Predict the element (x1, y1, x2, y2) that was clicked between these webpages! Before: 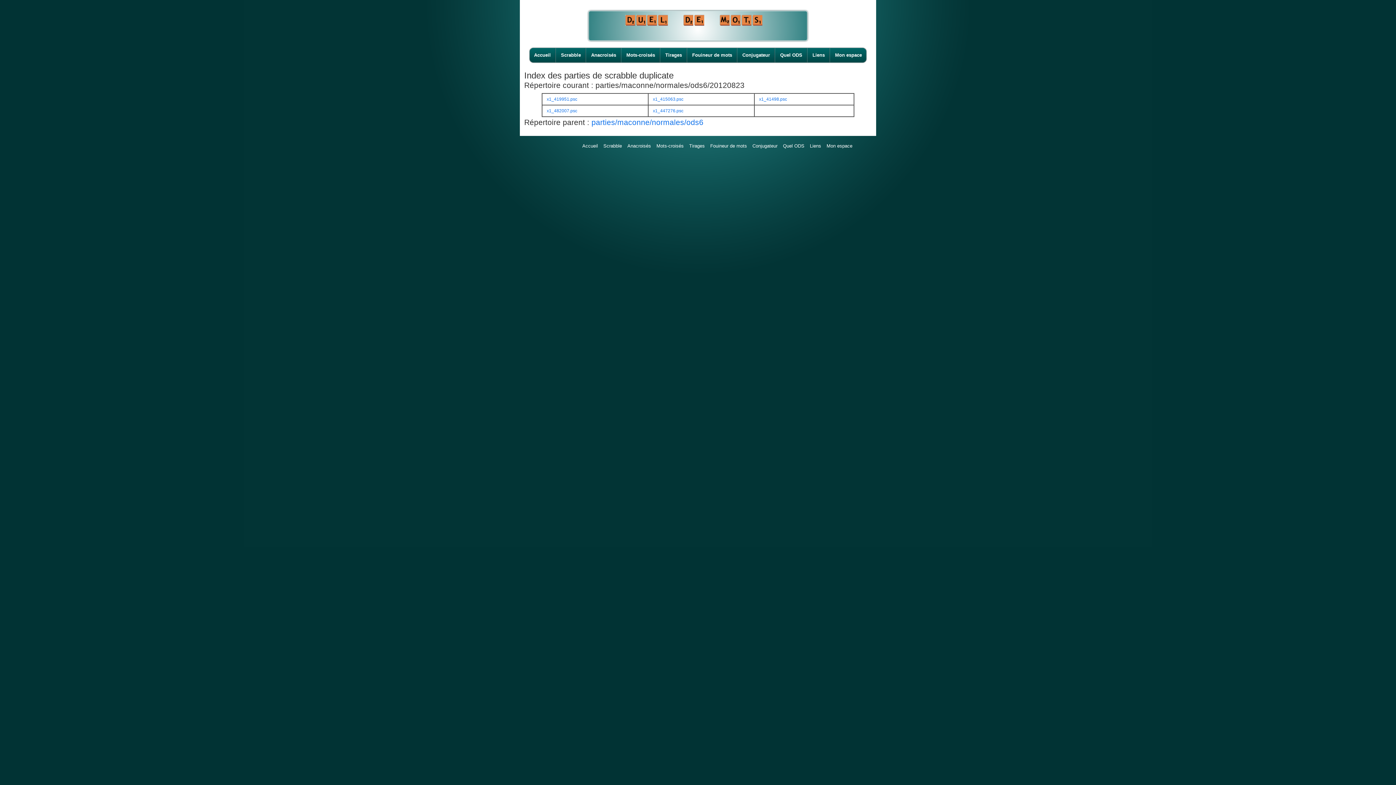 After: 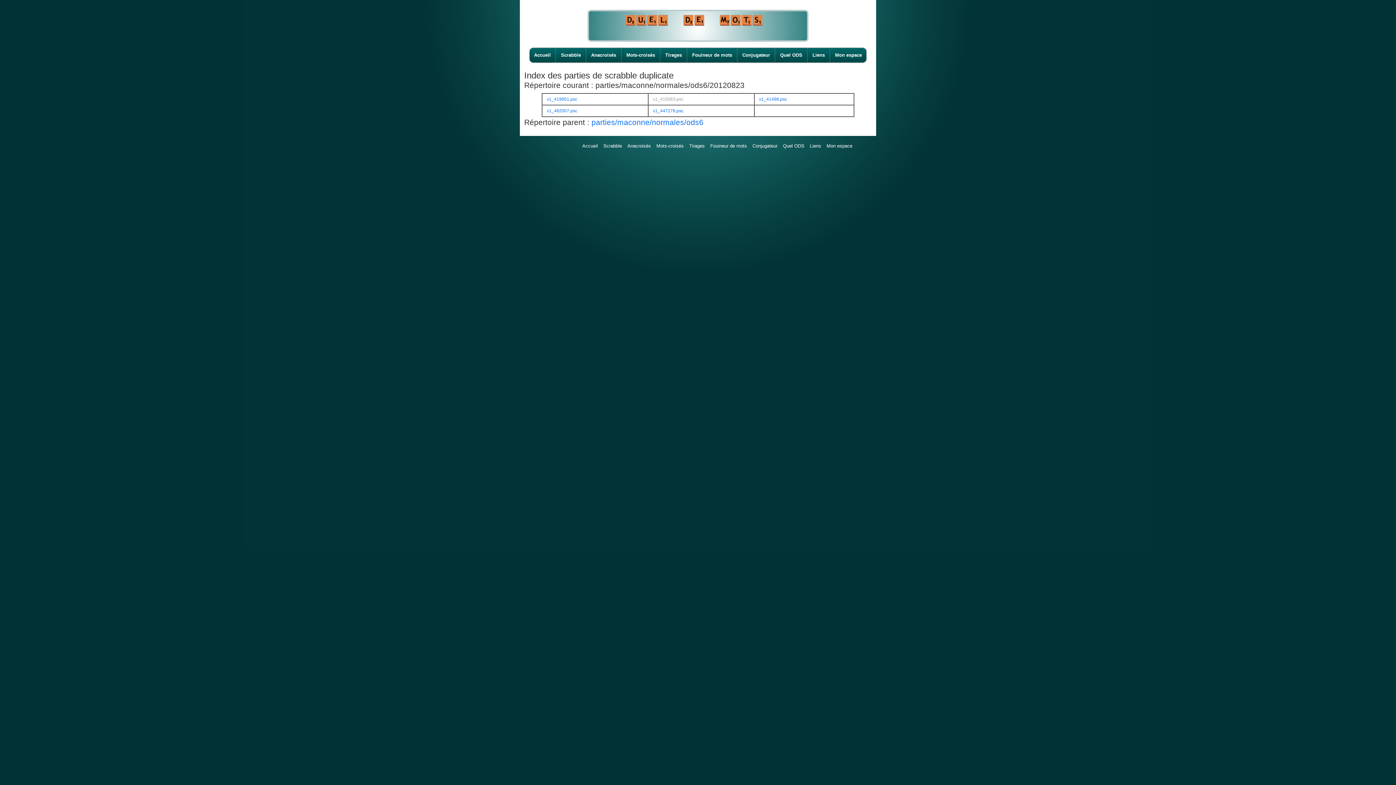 Action: bbox: (653, 96, 683, 101) label: x1_415063.psc